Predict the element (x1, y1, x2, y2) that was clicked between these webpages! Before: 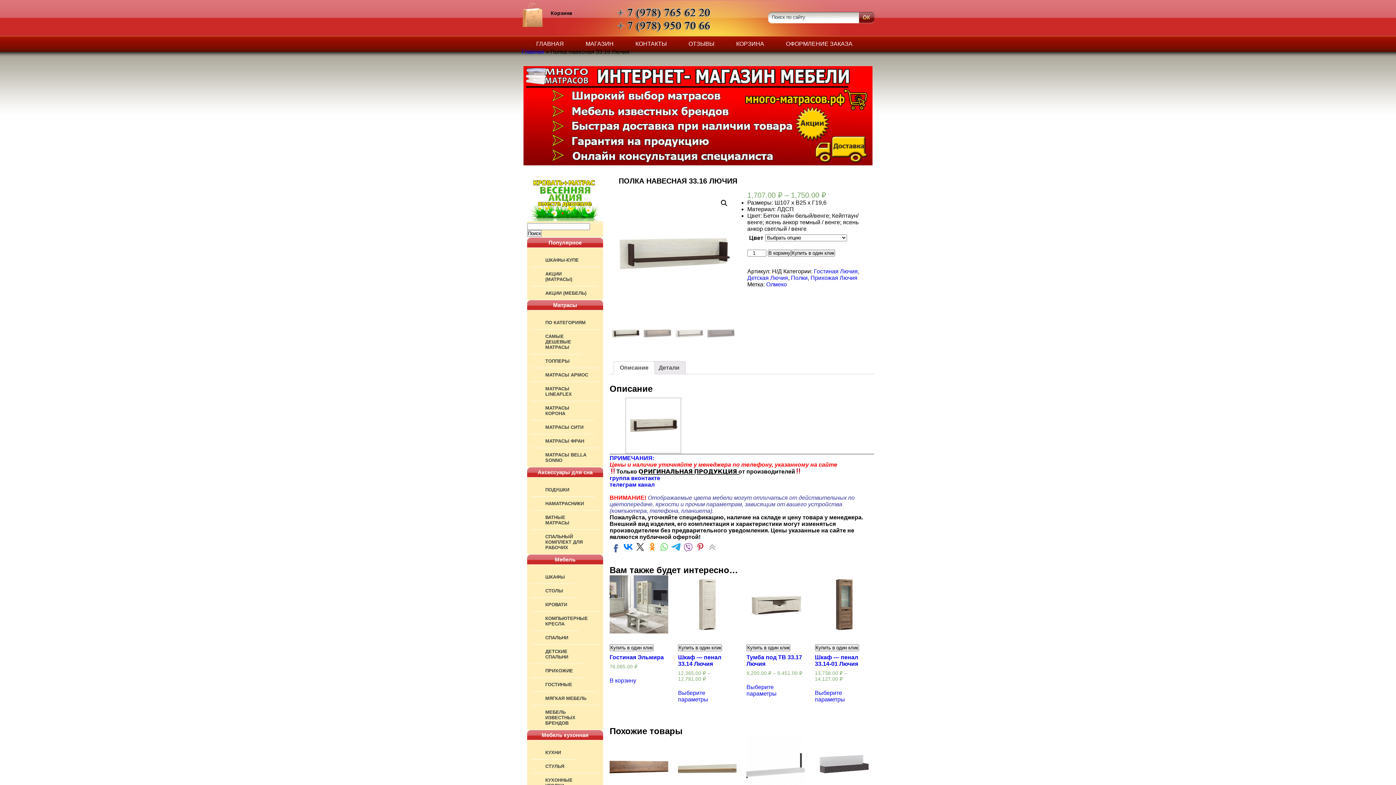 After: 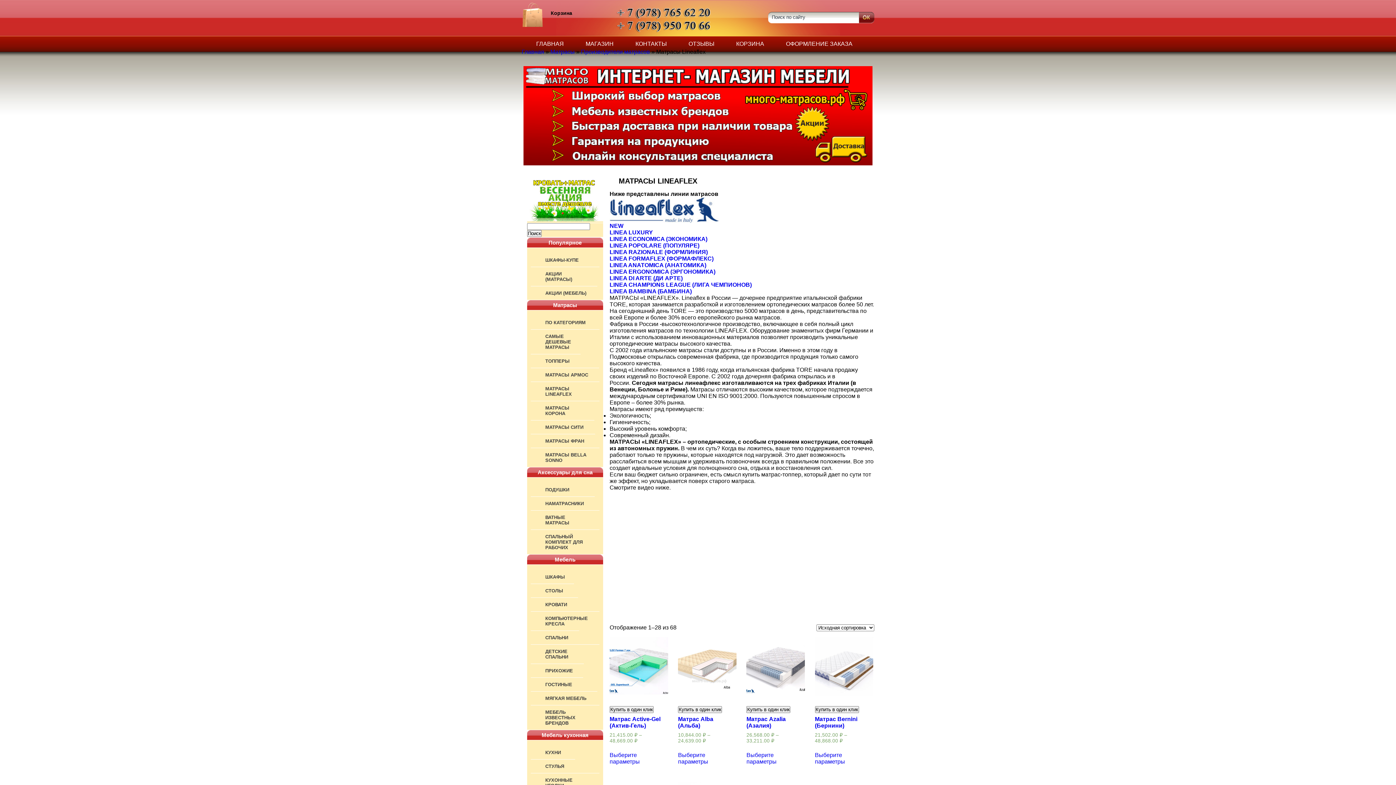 Action: label: МАТРАСЫ LINEAFLEX bbox: (538, 384, 596, 398)